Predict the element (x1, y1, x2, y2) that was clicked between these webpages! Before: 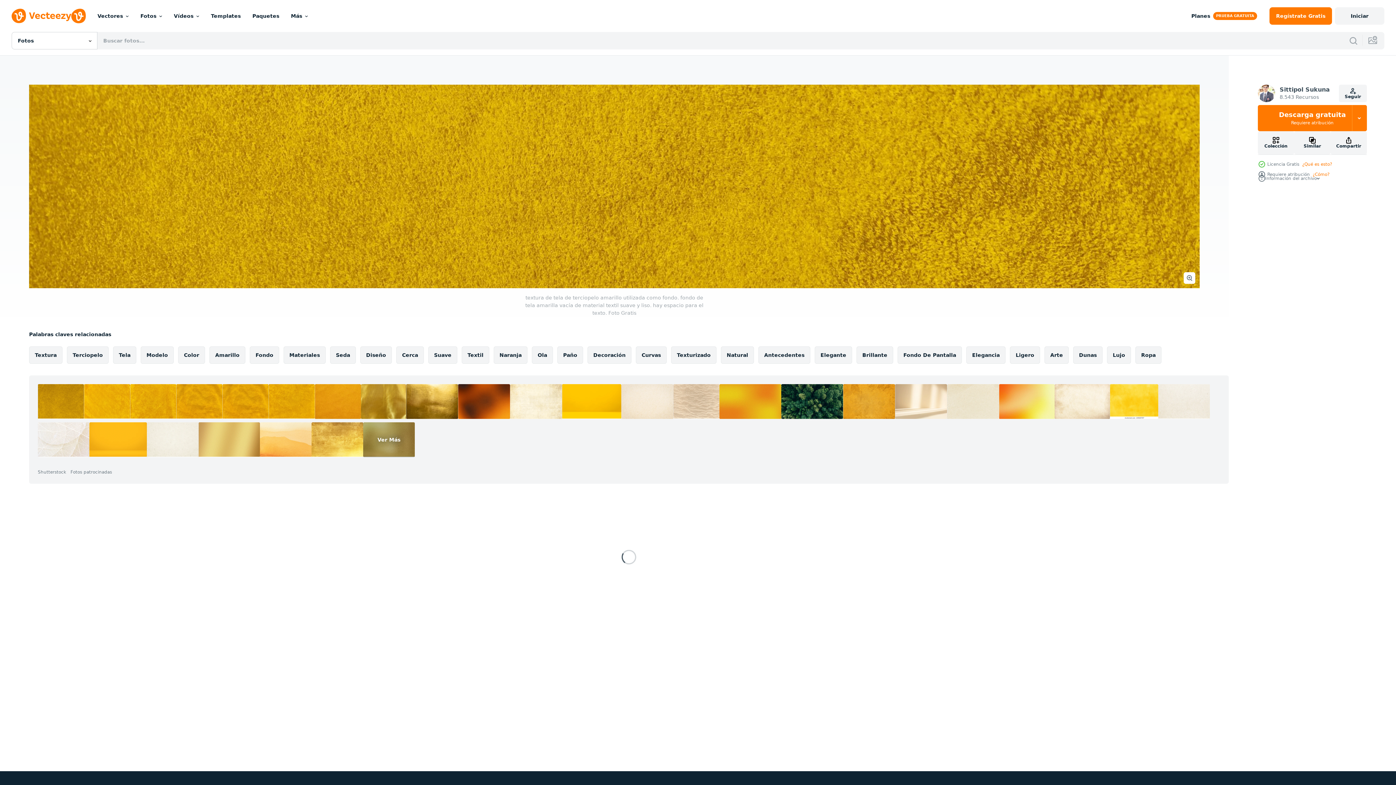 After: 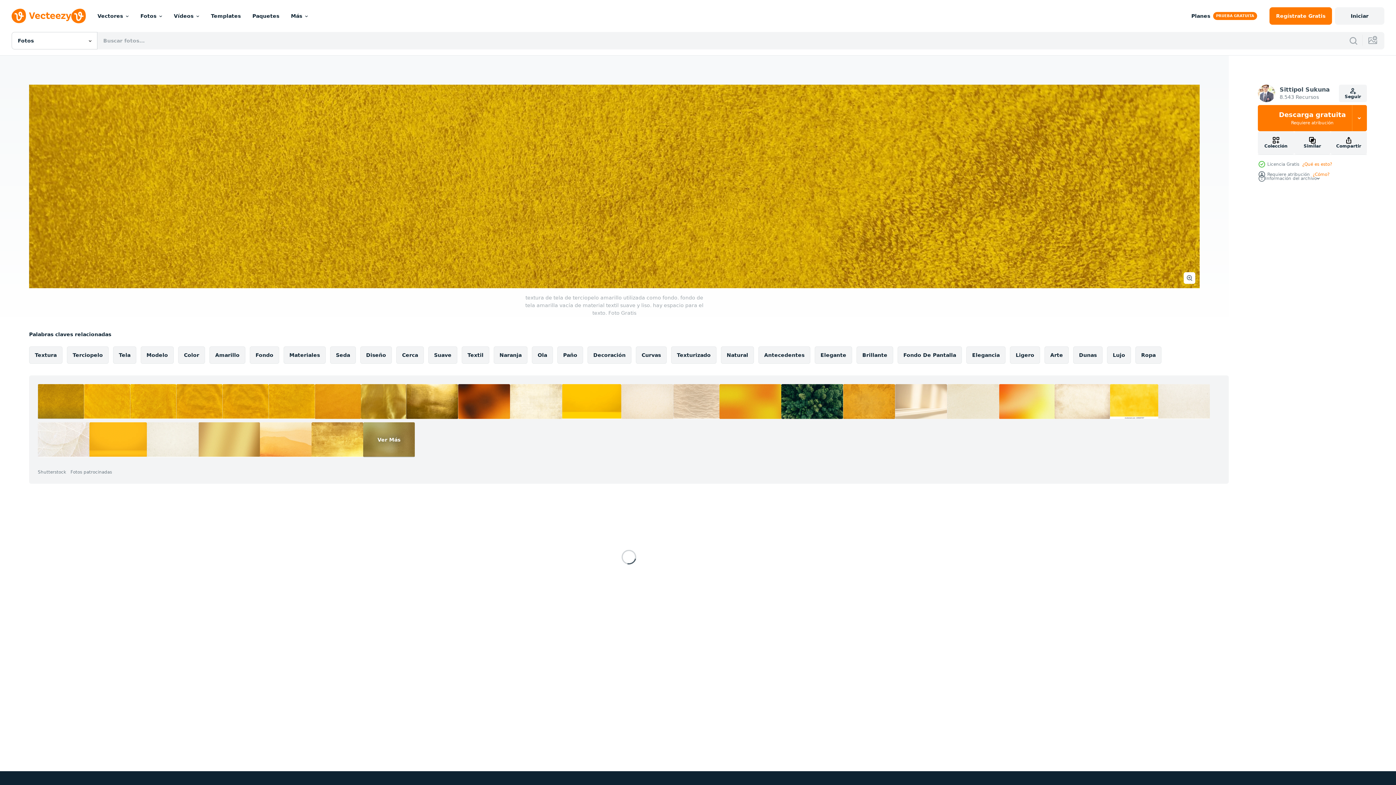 Action: bbox: (37, 384, 84, 419)